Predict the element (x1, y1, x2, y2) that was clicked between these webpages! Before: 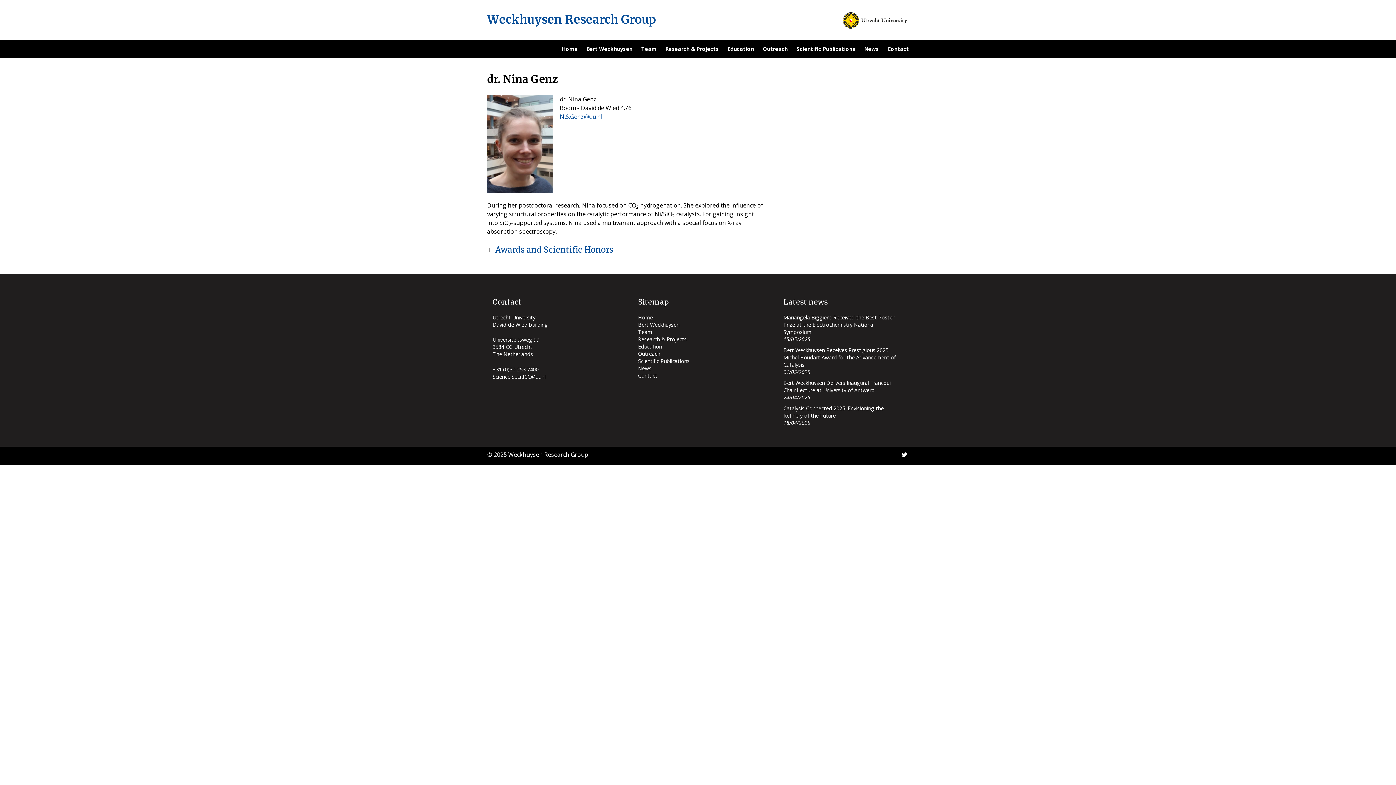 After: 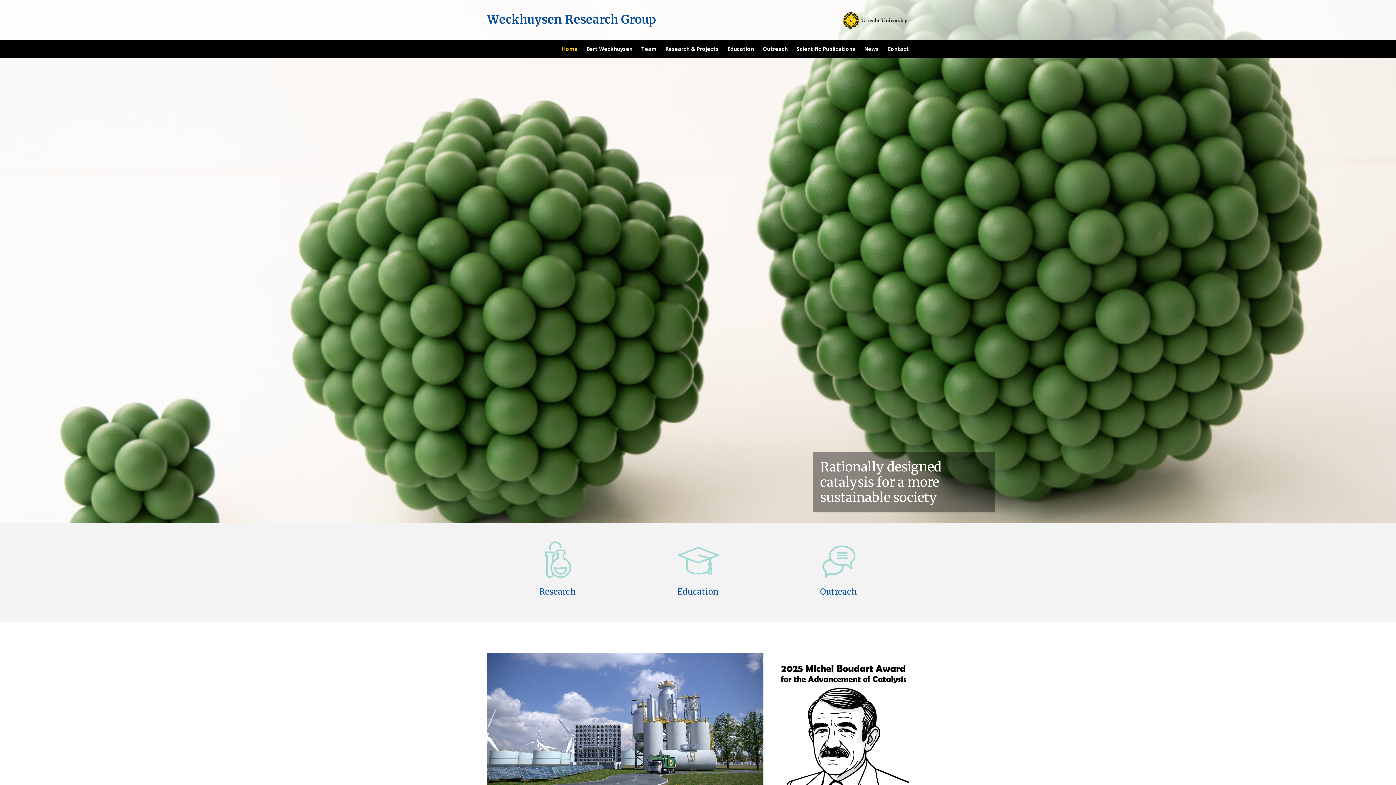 Action: label: Home bbox: (638, 314, 653, 321)